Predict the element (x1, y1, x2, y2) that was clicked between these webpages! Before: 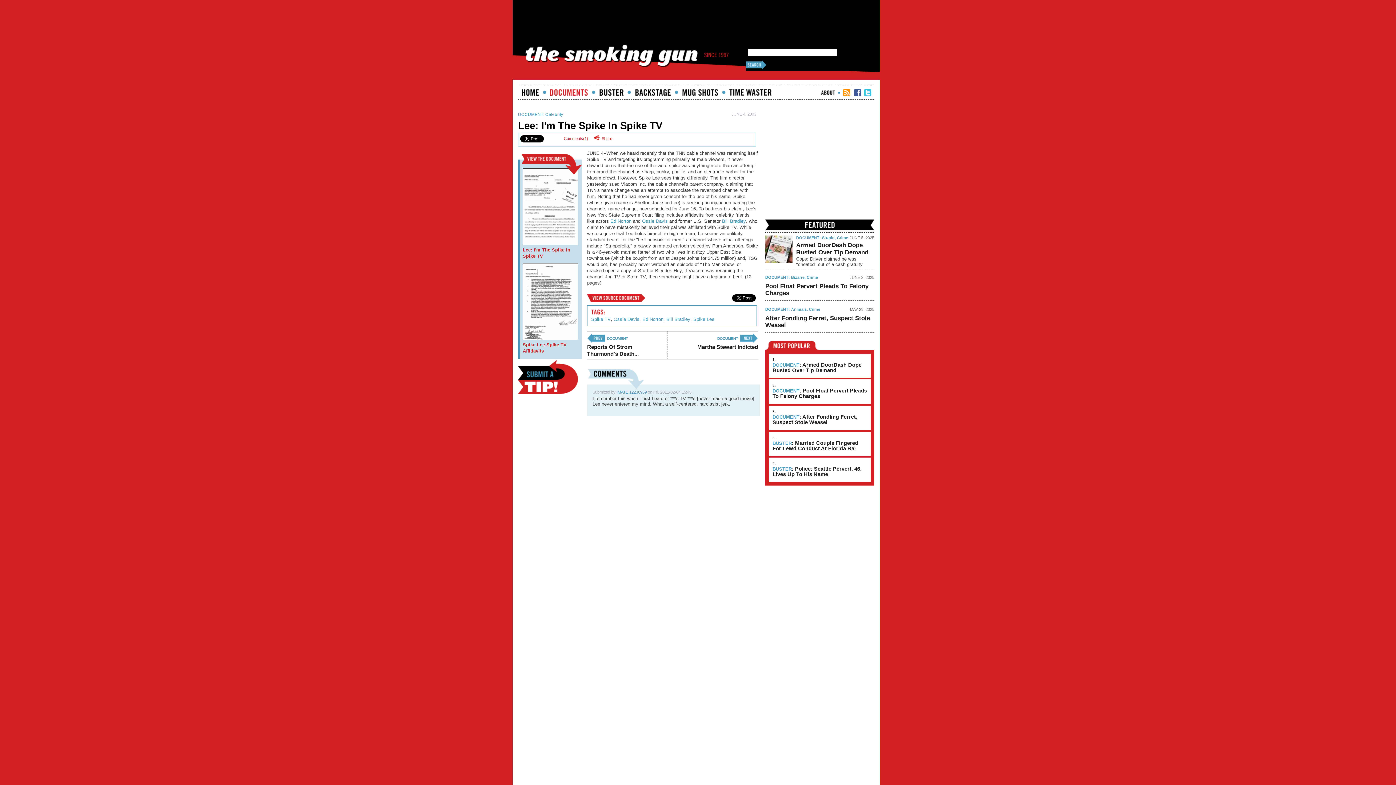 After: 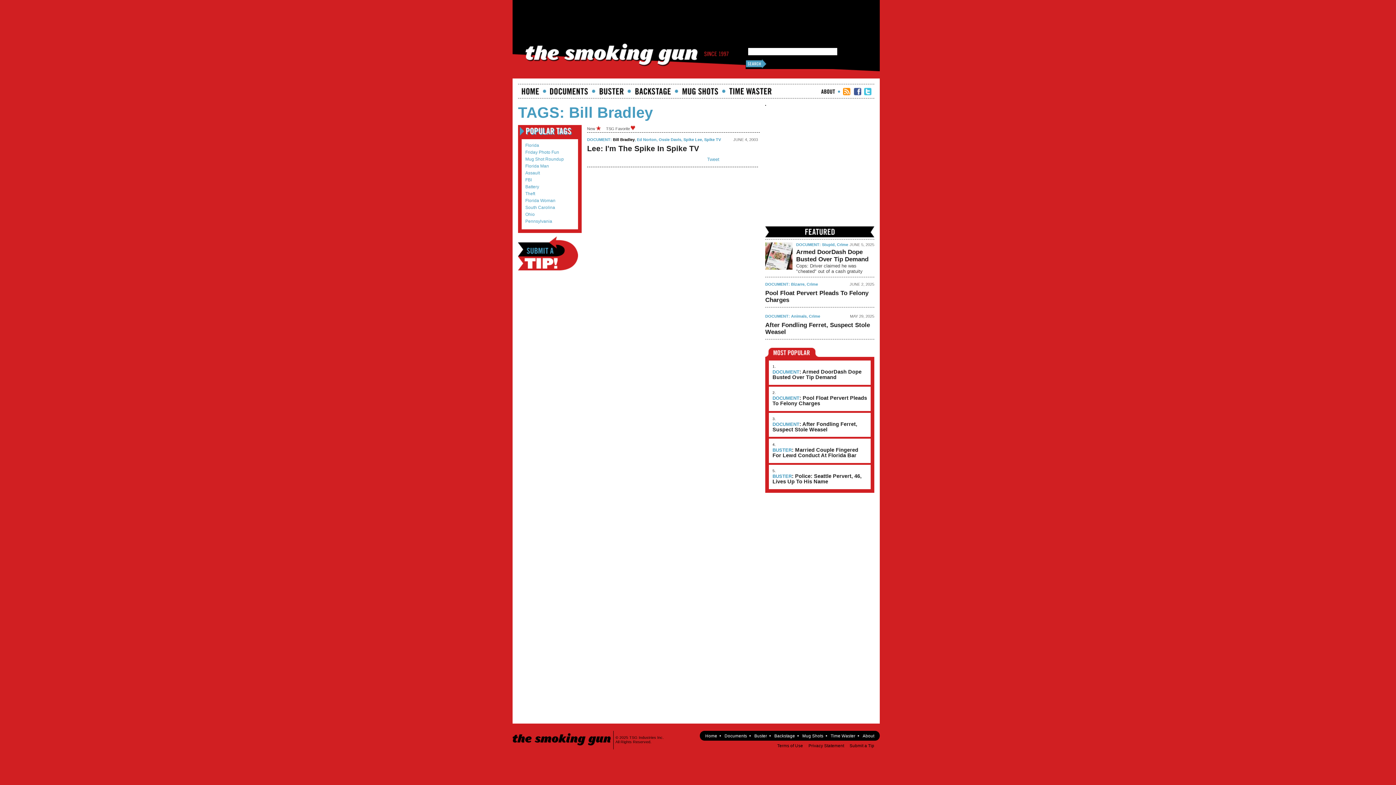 Action: label: Bill Bradley bbox: (666, 316, 690, 322)